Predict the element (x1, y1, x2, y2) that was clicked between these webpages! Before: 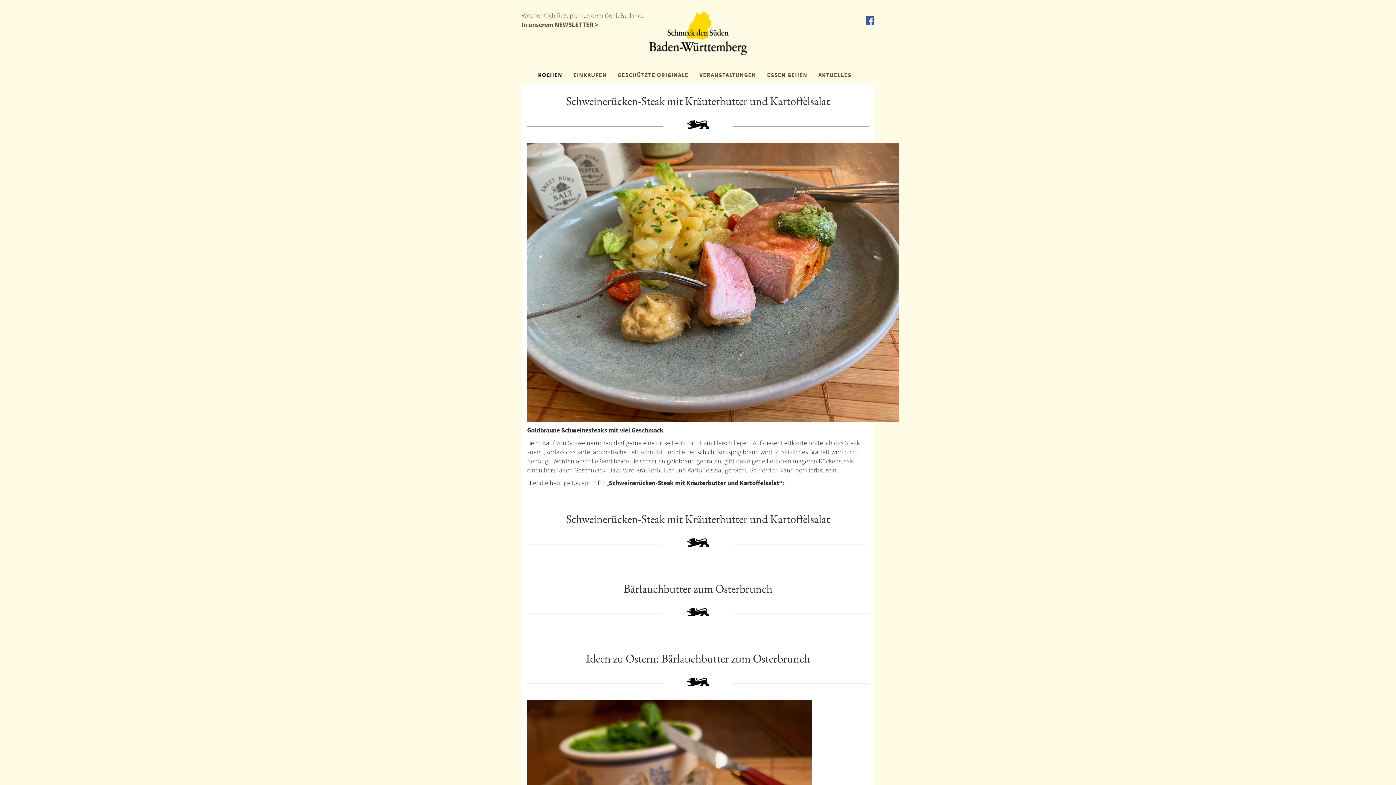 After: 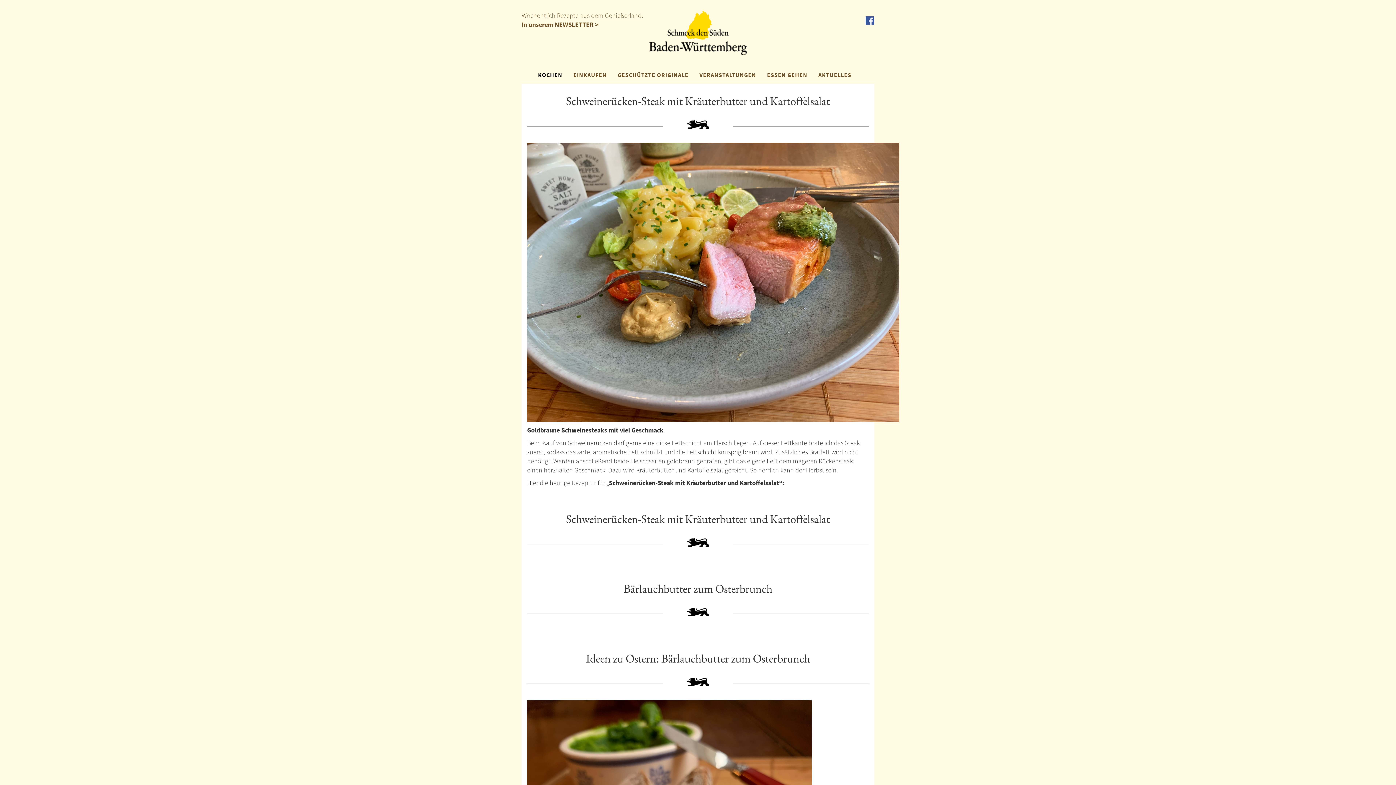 Action: bbox: (865, 16, 874, 25)